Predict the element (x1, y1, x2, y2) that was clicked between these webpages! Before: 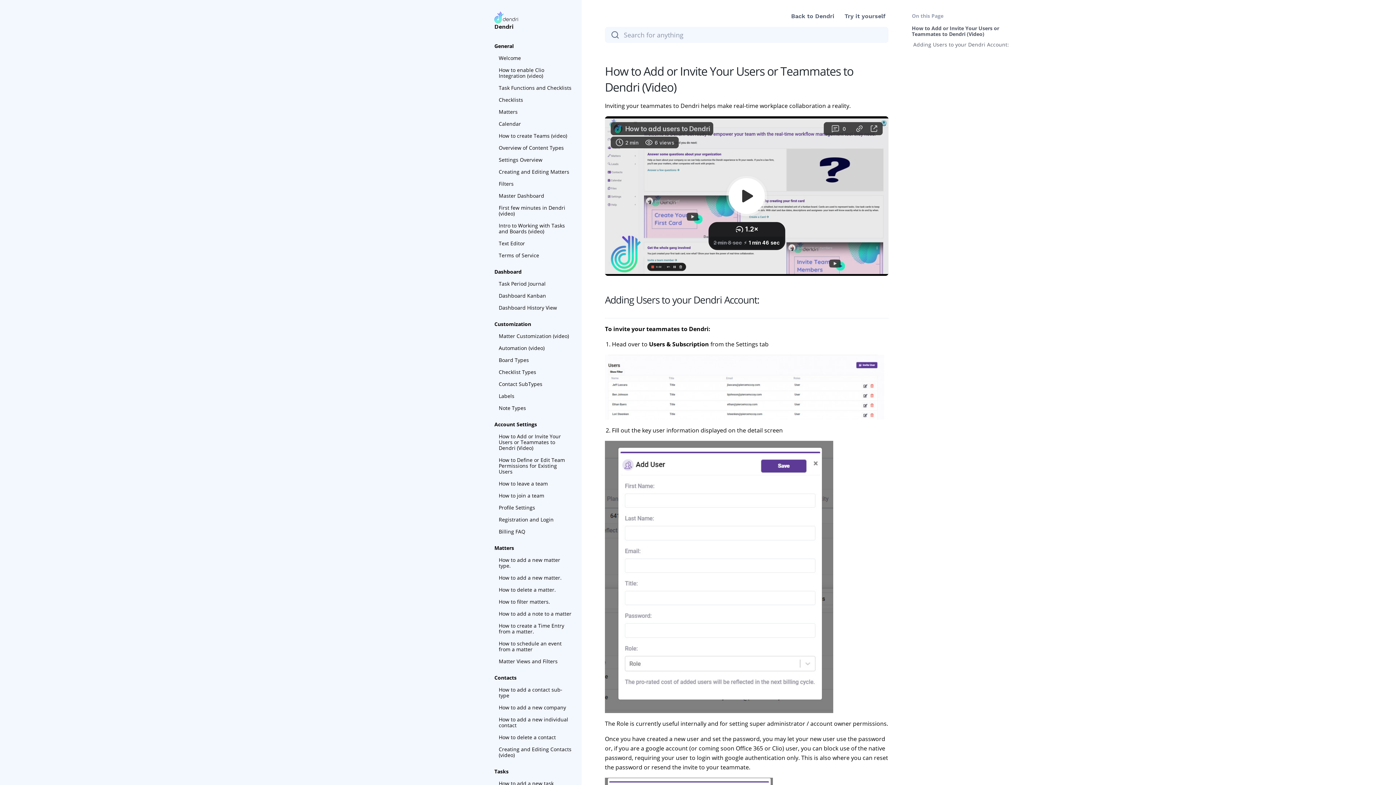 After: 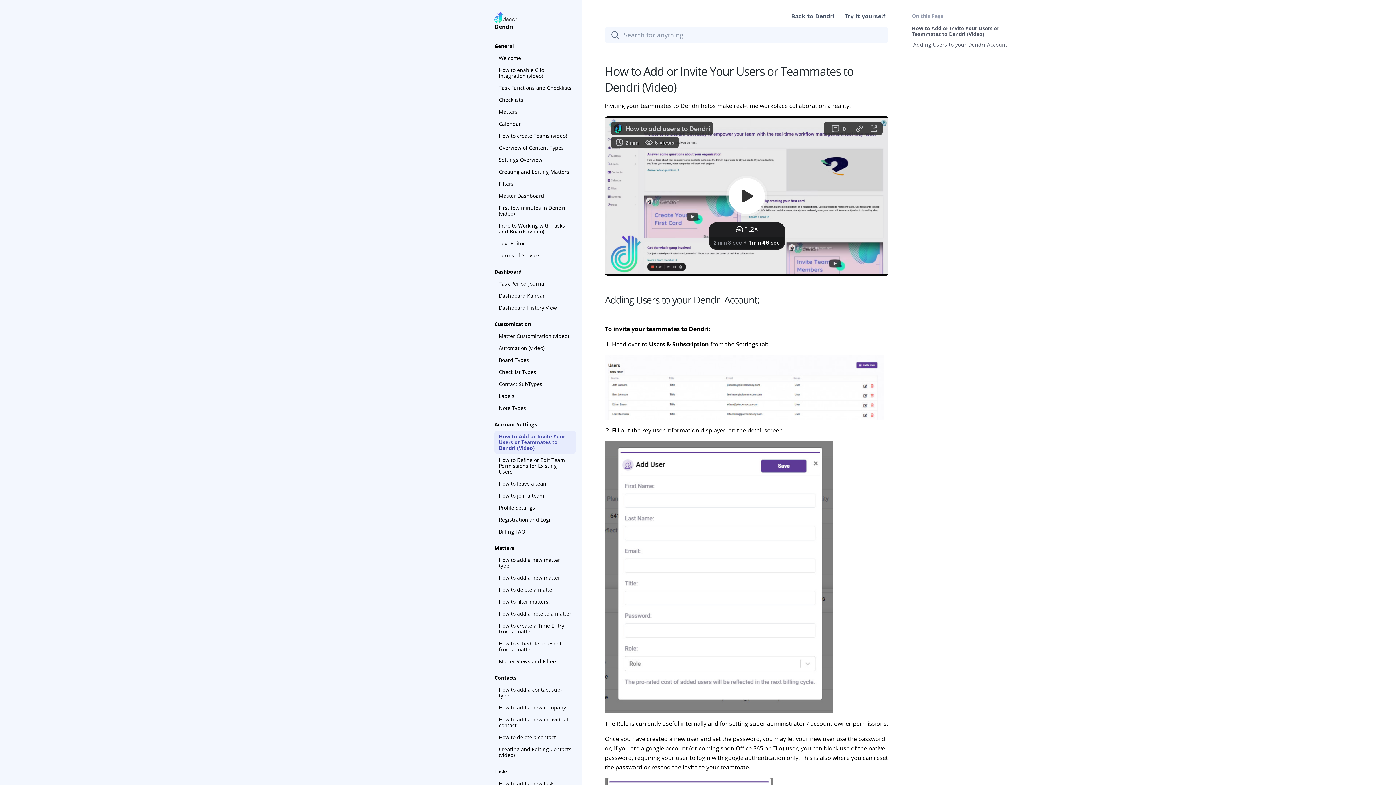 Action: bbox: (494, 430, 576, 454) label: How to Add or Invite Your Users or Teammates to Dendri (Video)